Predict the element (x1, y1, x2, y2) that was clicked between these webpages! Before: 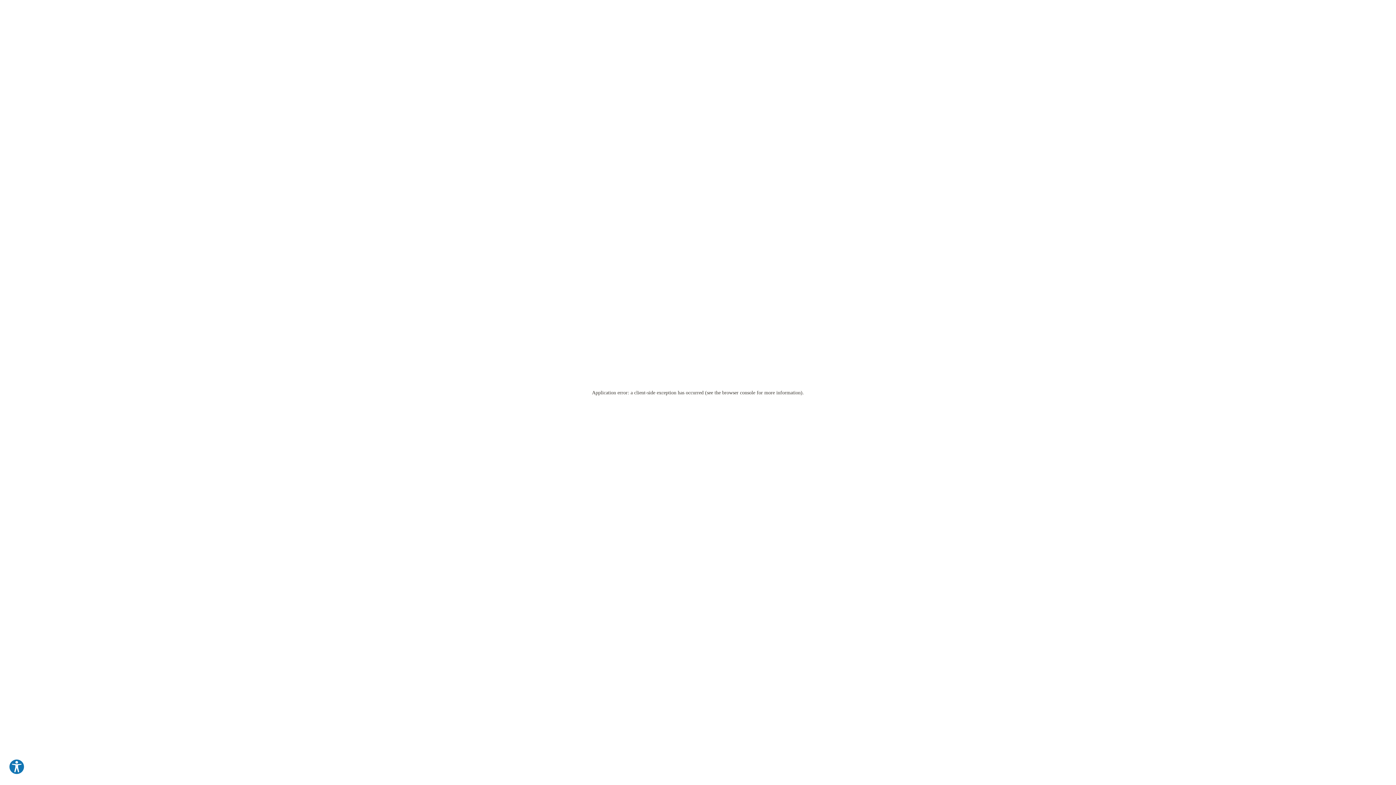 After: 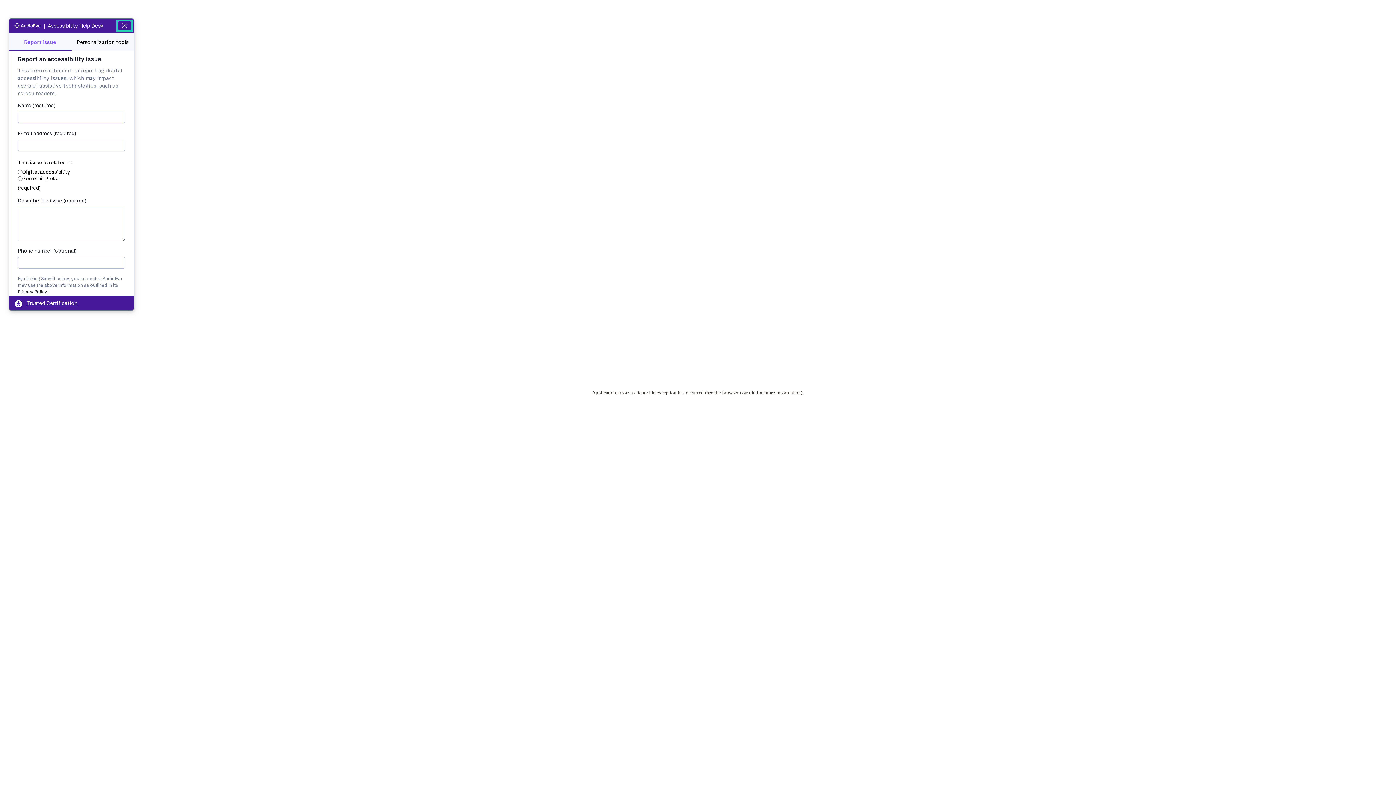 Action: label: Explore your accessibility options bbox: (8, 759, 24, 775)